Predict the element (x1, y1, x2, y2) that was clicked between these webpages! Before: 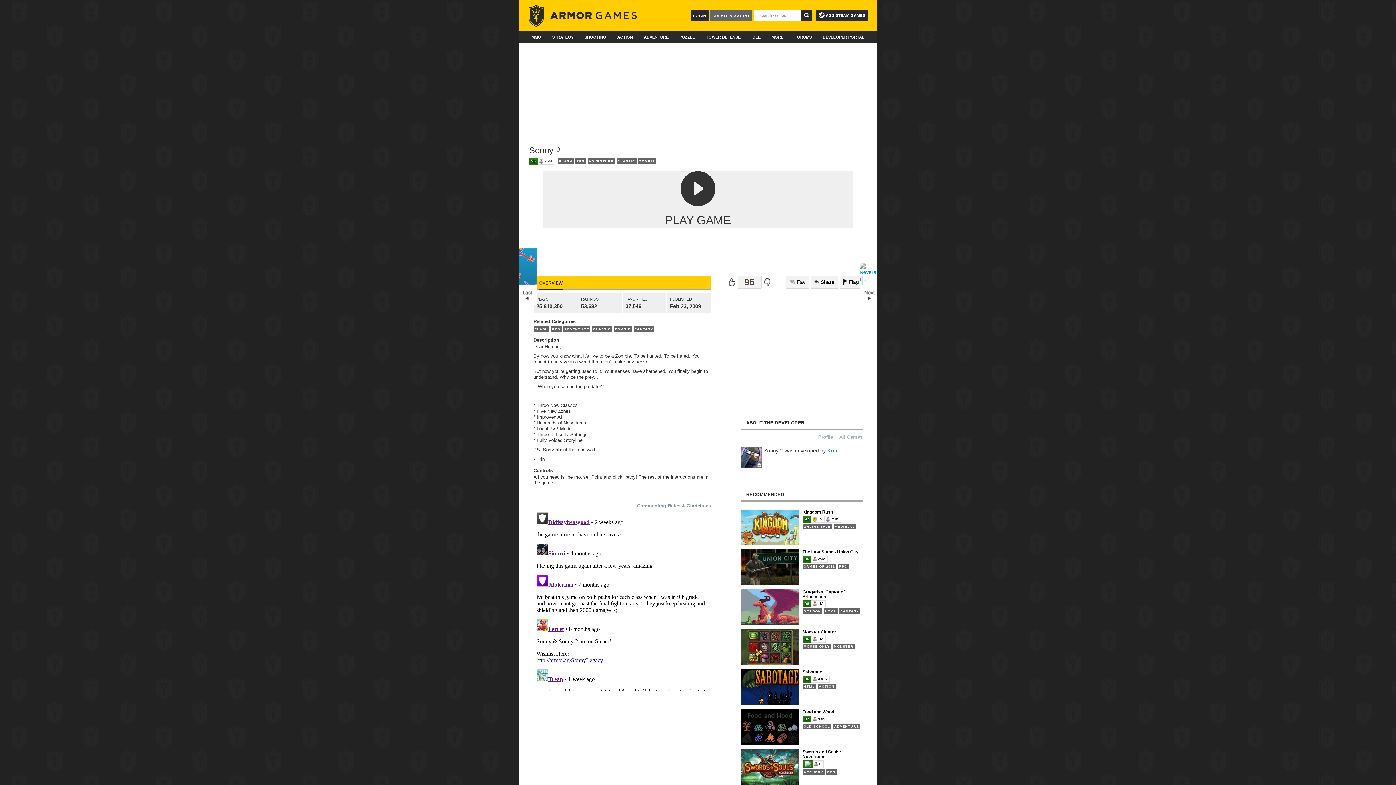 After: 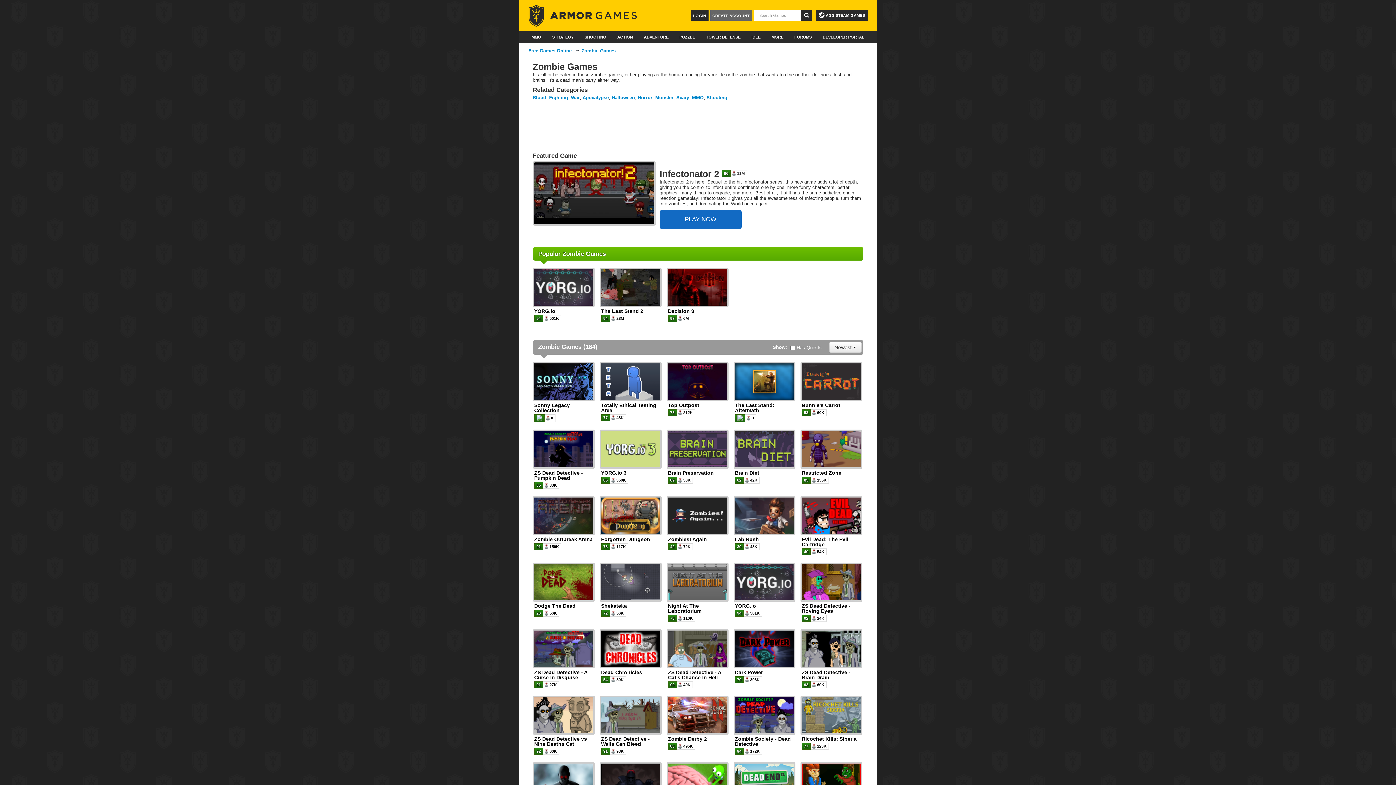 Action: bbox: (614, 326, 631, 332) label: ZOMBIE